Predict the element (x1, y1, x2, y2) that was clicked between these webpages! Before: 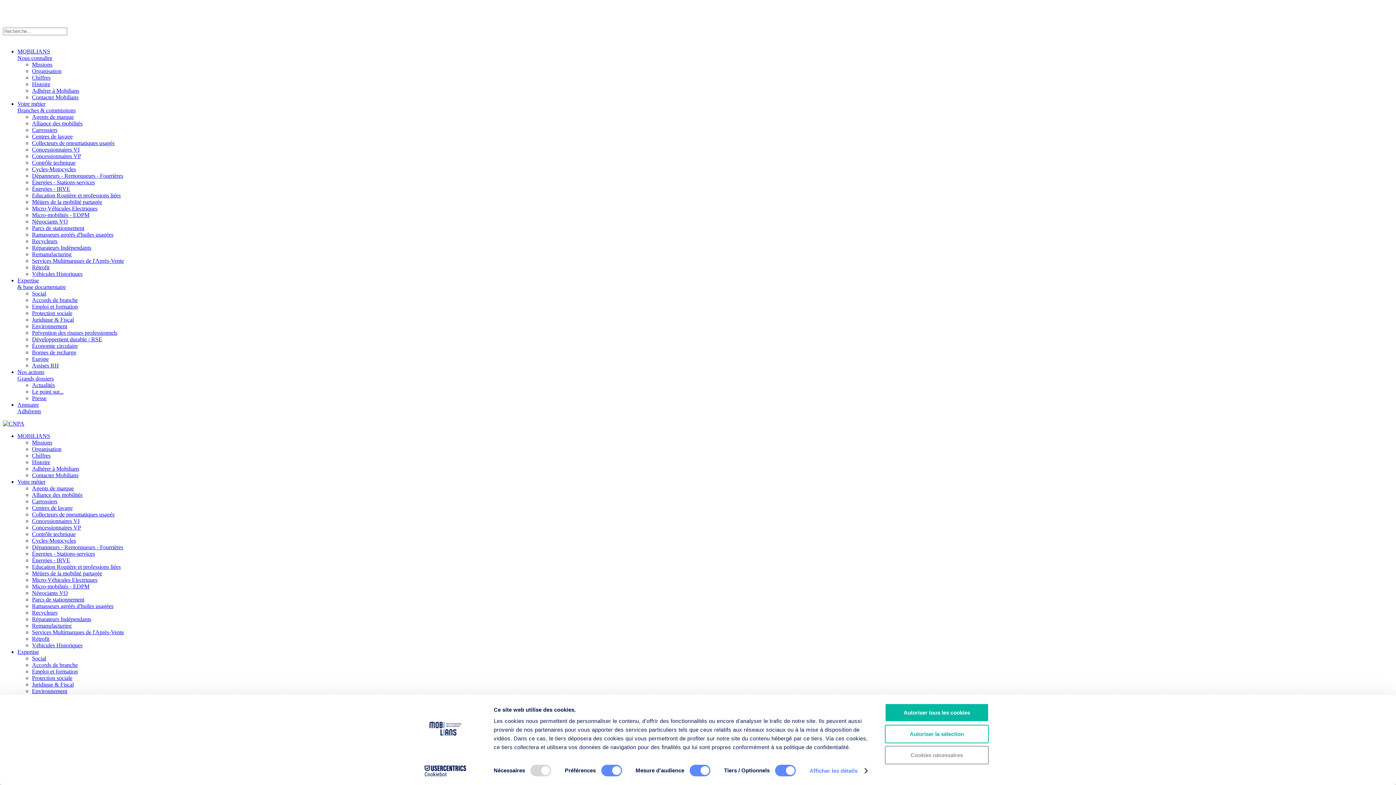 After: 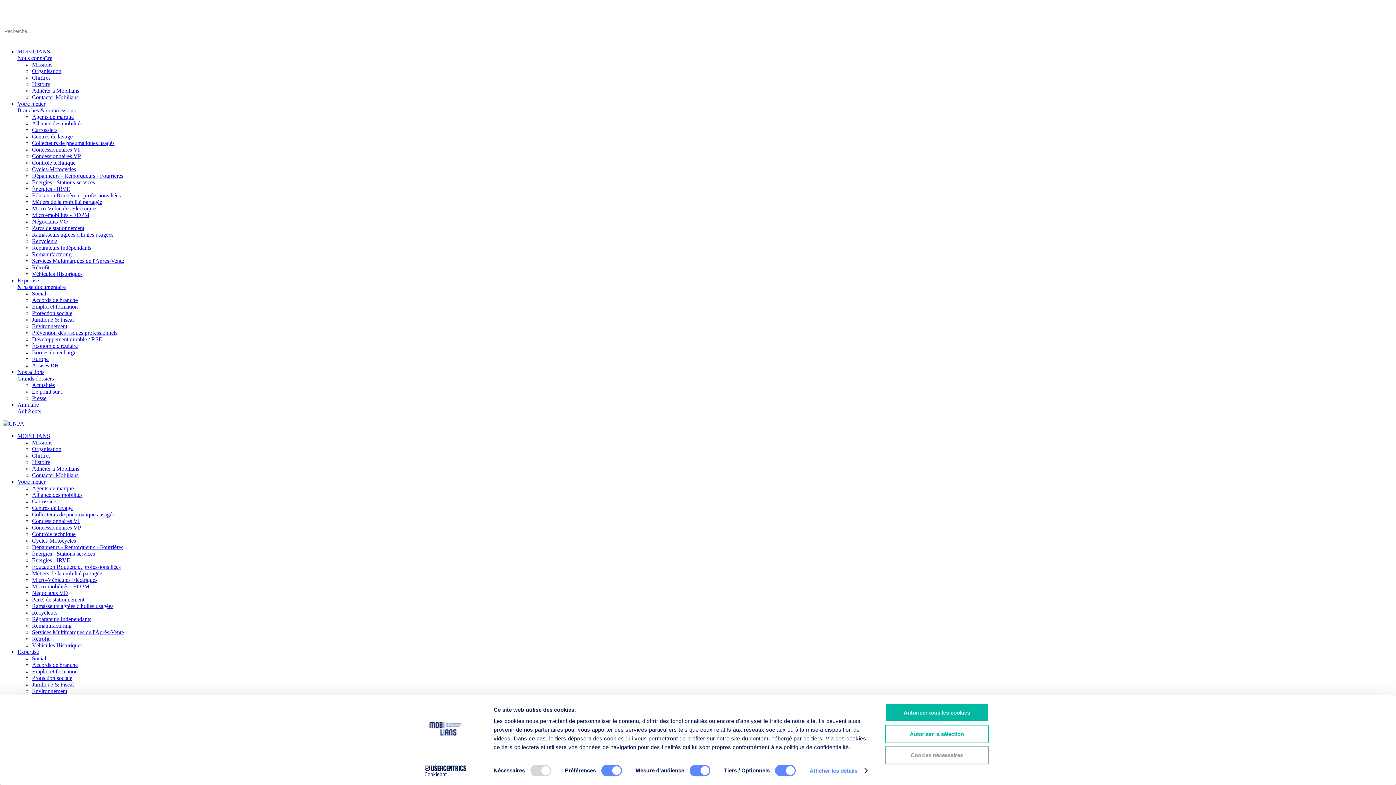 Action: bbox: (32, 297, 77, 303) label: Accords de branche